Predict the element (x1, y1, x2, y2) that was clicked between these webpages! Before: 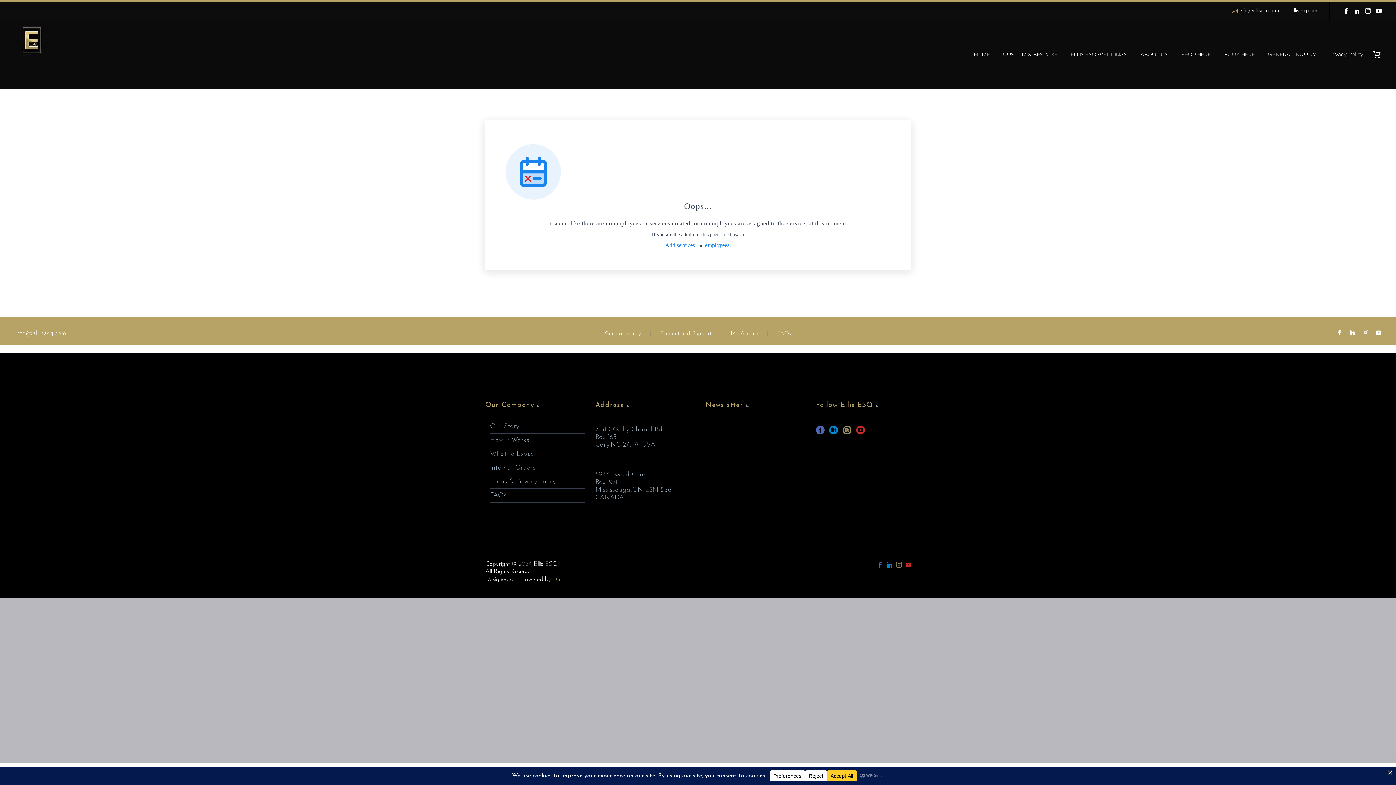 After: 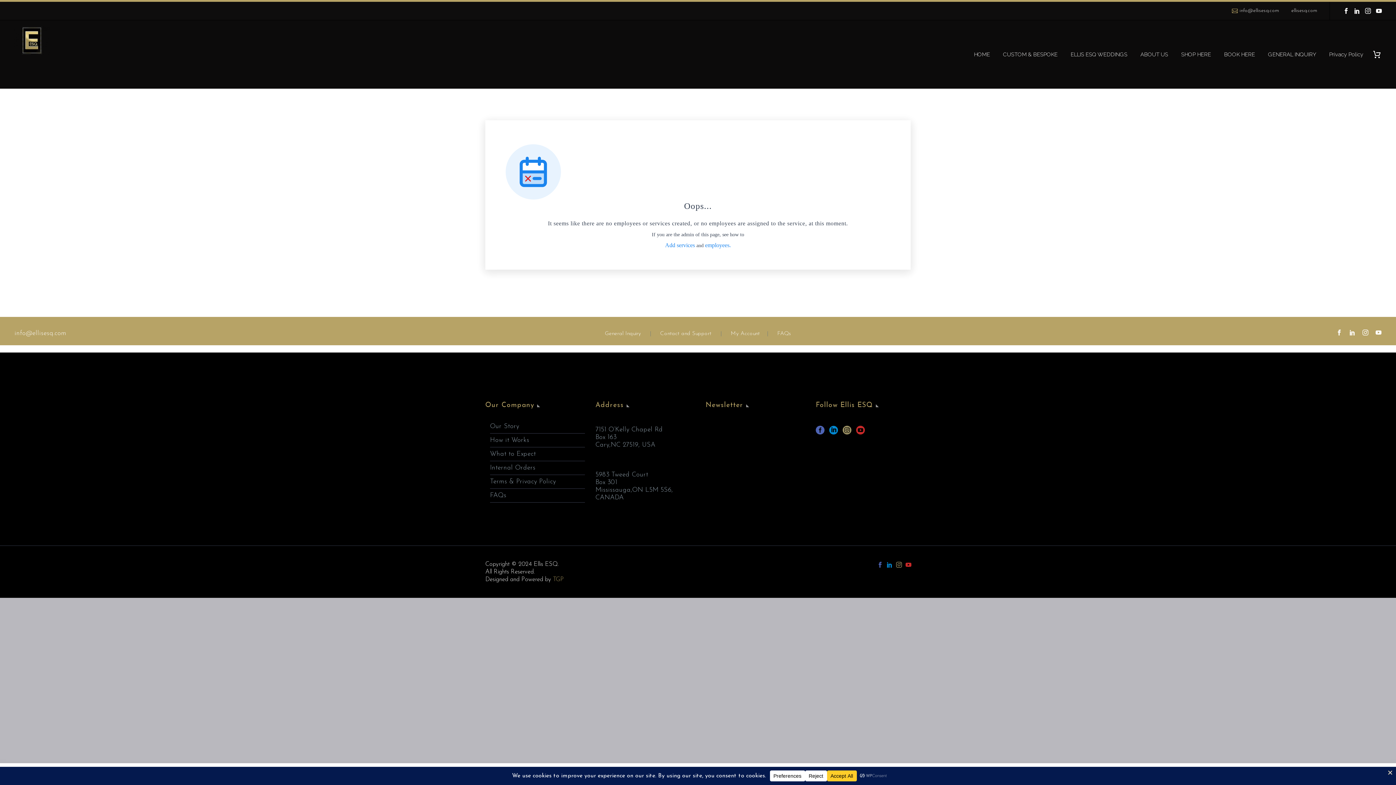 Action: bbox: (1341, 8, 1352, 13)